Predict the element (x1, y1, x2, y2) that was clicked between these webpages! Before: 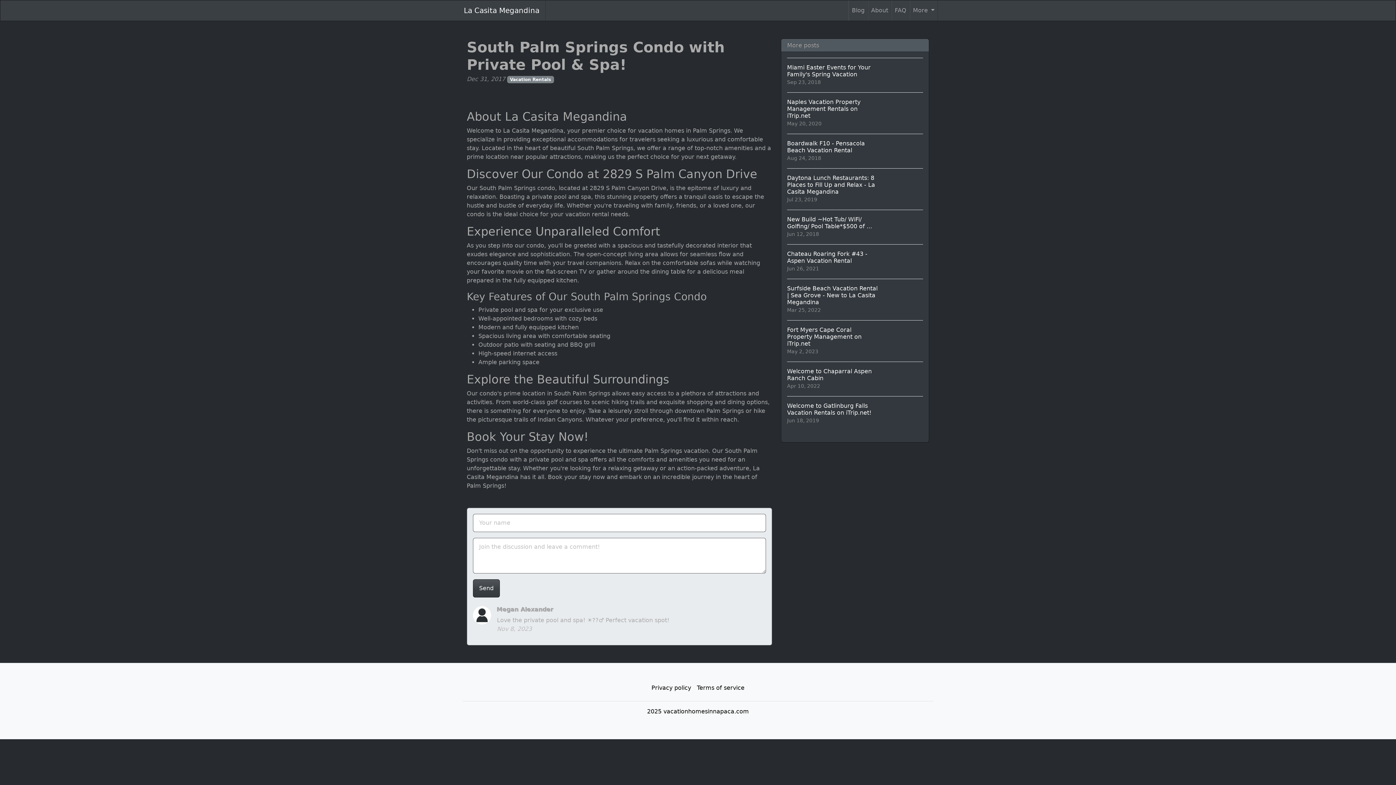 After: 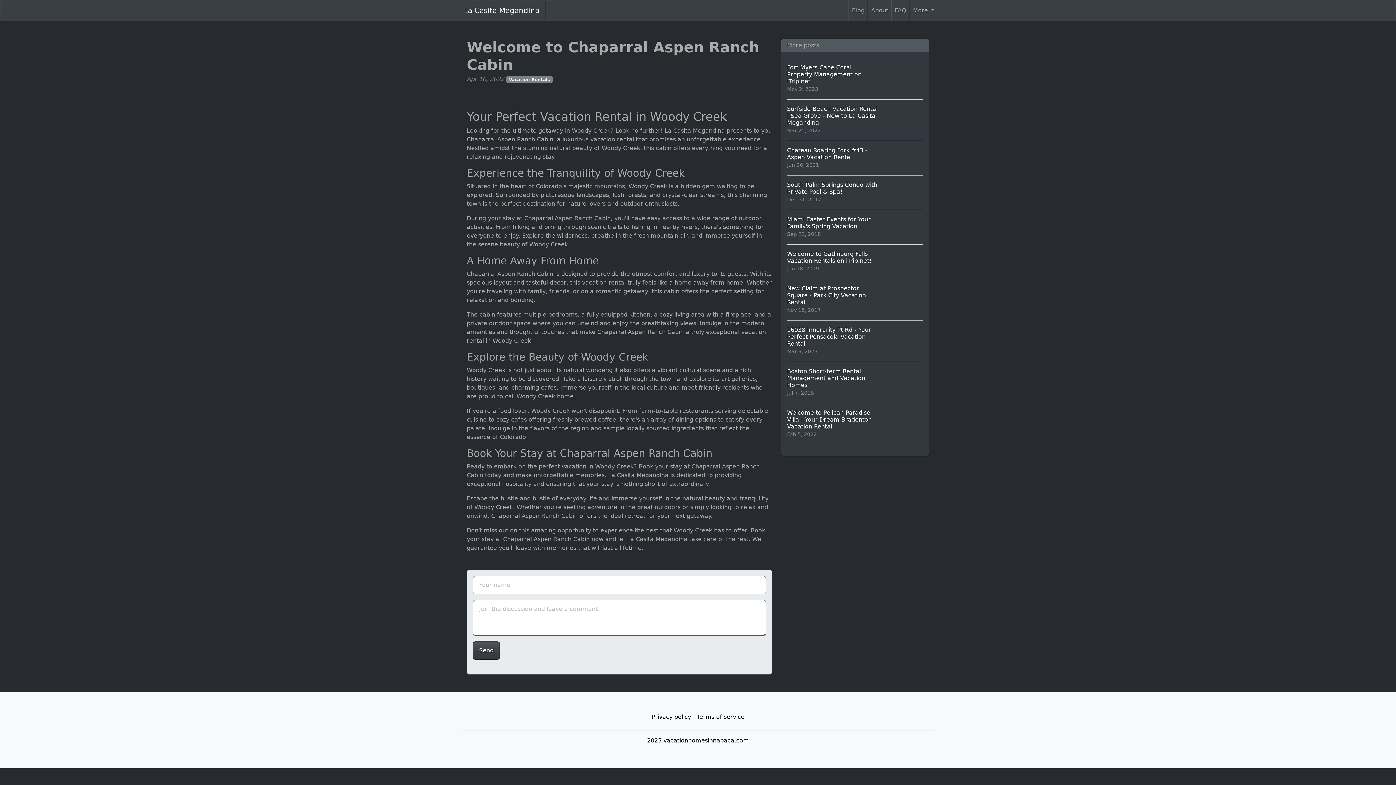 Action: bbox: (787, 361, 923, 396) label: Welcome to Chaparral Aspen Ranch Cabin
Apr 10, 2022